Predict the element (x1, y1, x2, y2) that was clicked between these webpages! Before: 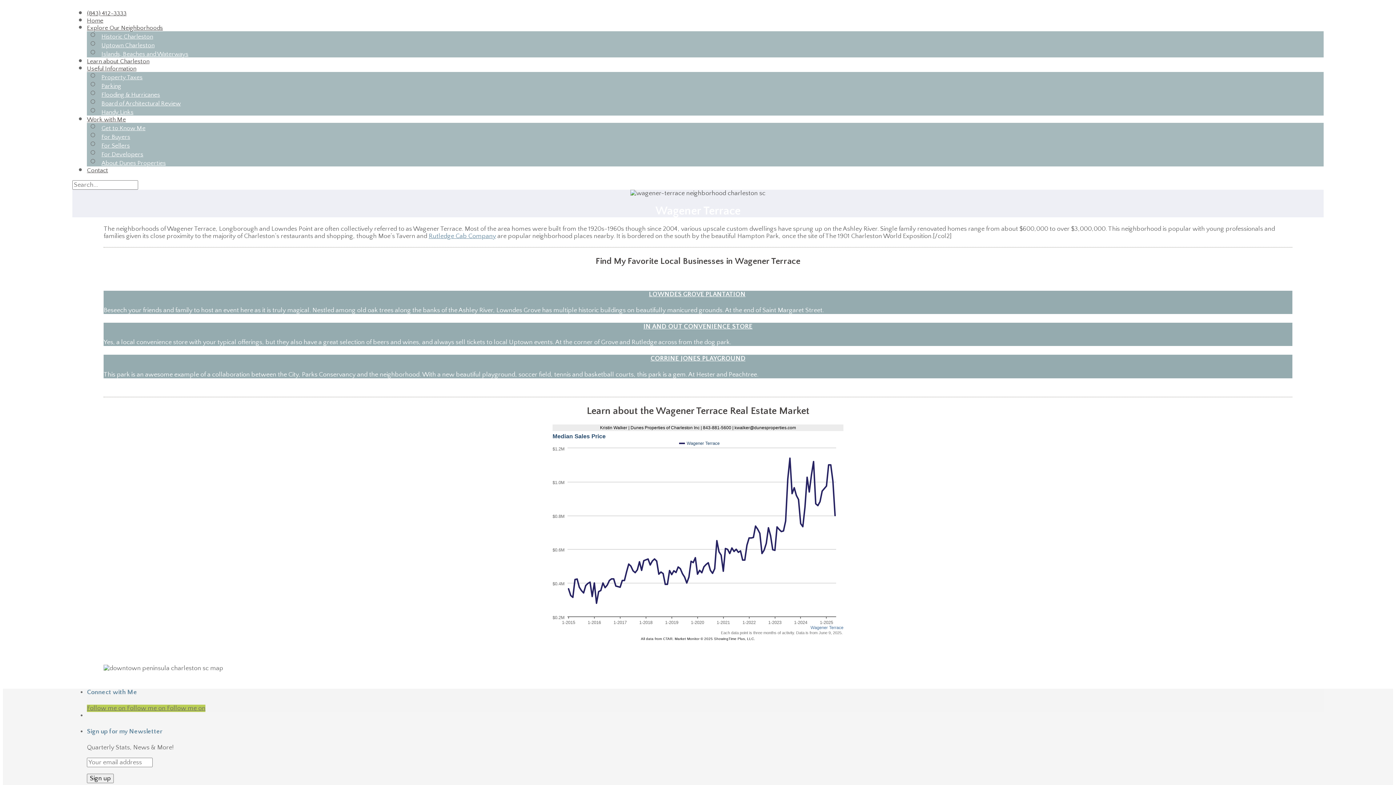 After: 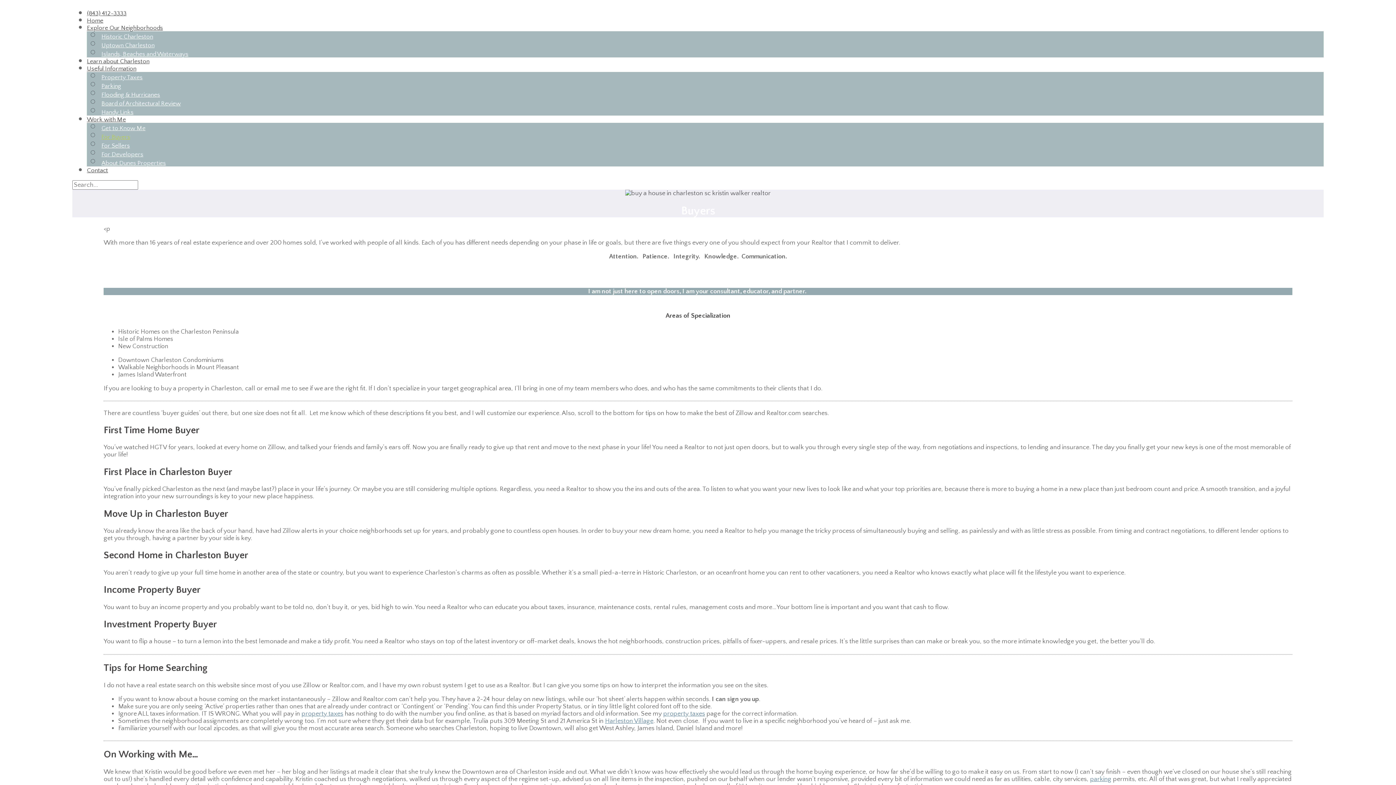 Action: label: For Buyers bbox: (101, 133, 130, 140)